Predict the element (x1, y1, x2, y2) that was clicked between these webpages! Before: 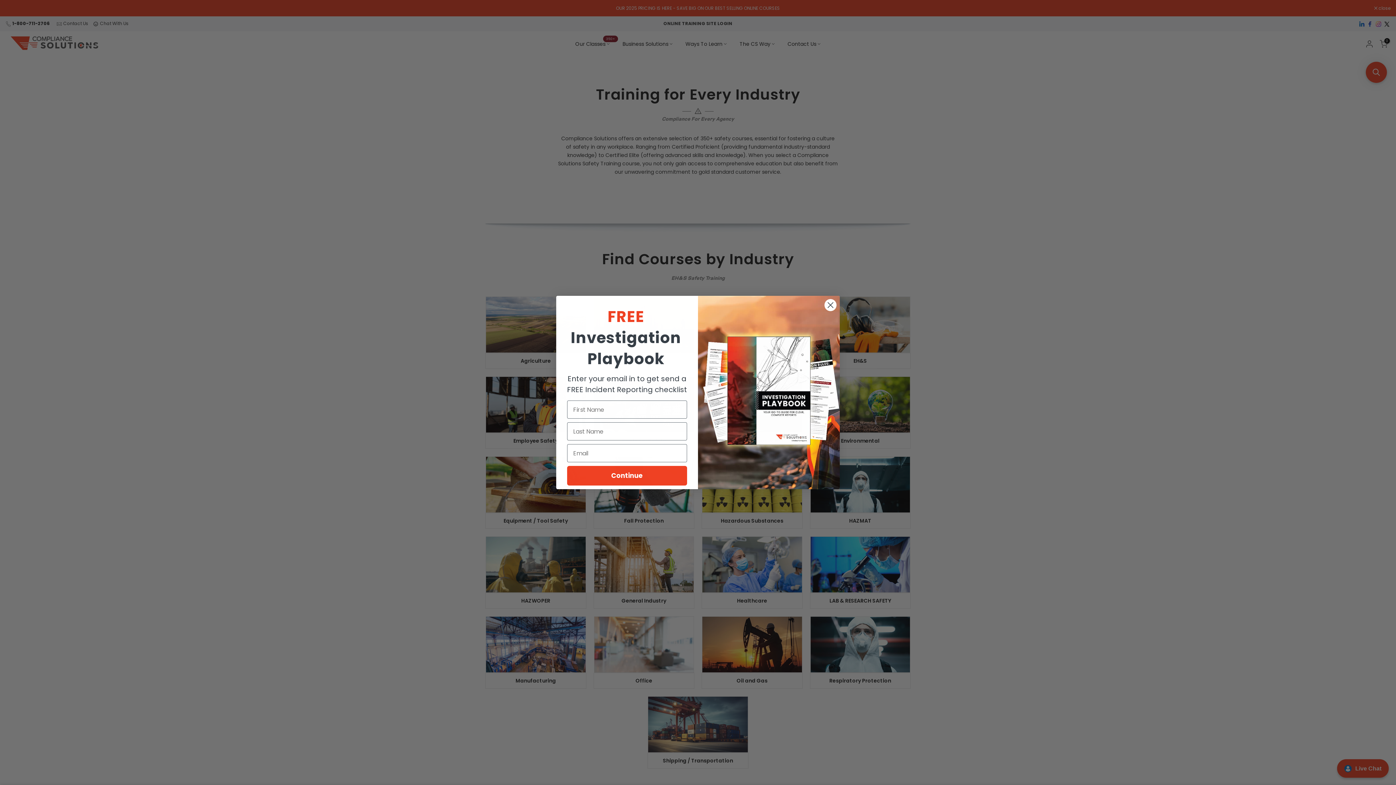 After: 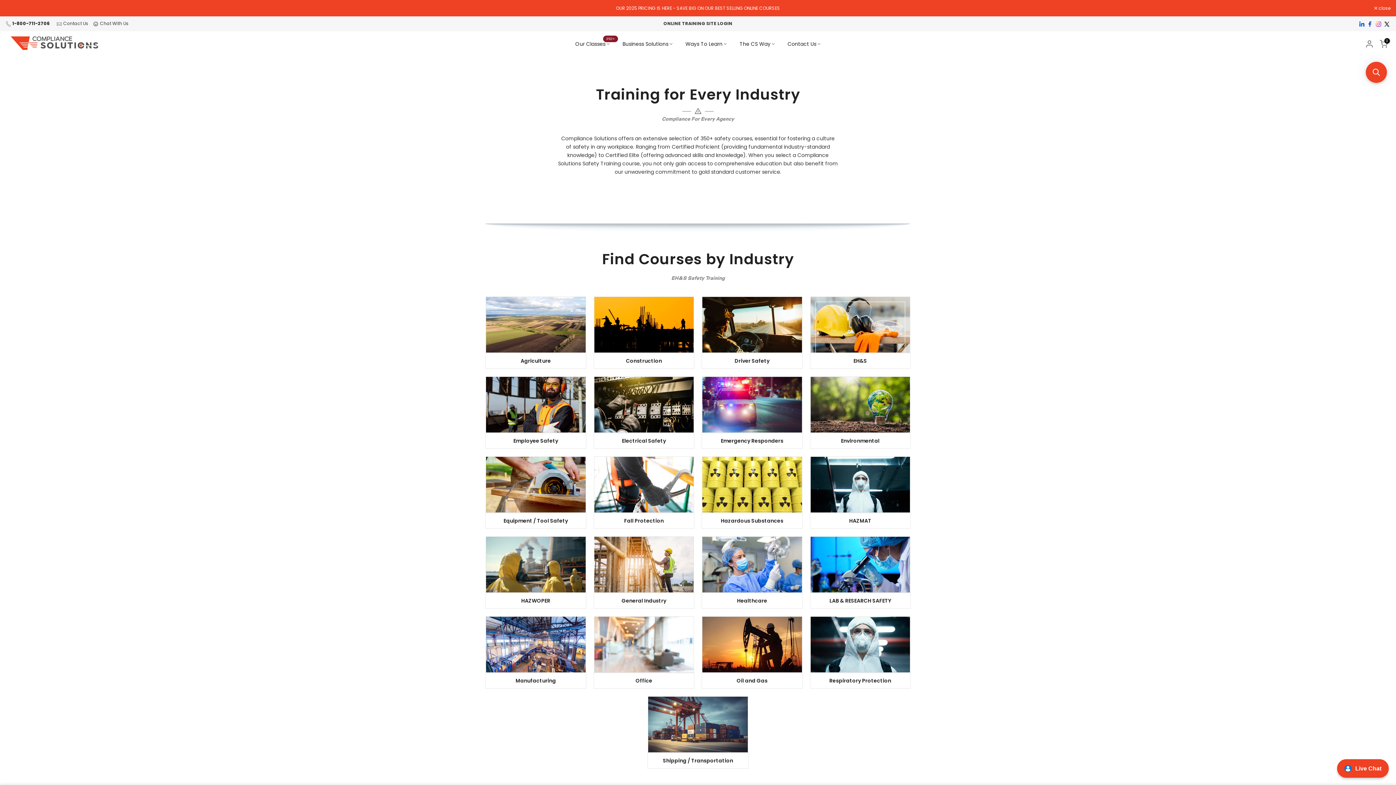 Action: label: Close dialog bbox: (824, 298, 837, 311)